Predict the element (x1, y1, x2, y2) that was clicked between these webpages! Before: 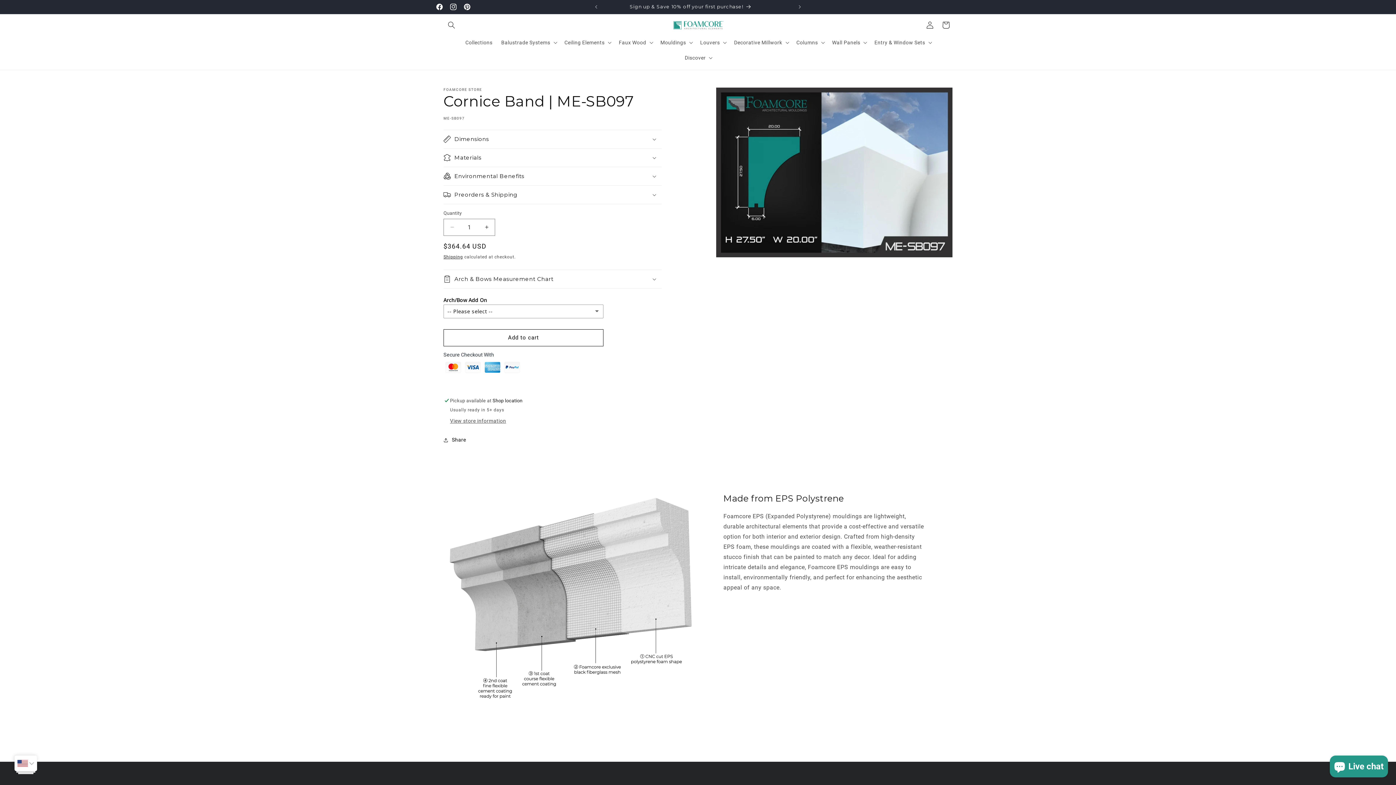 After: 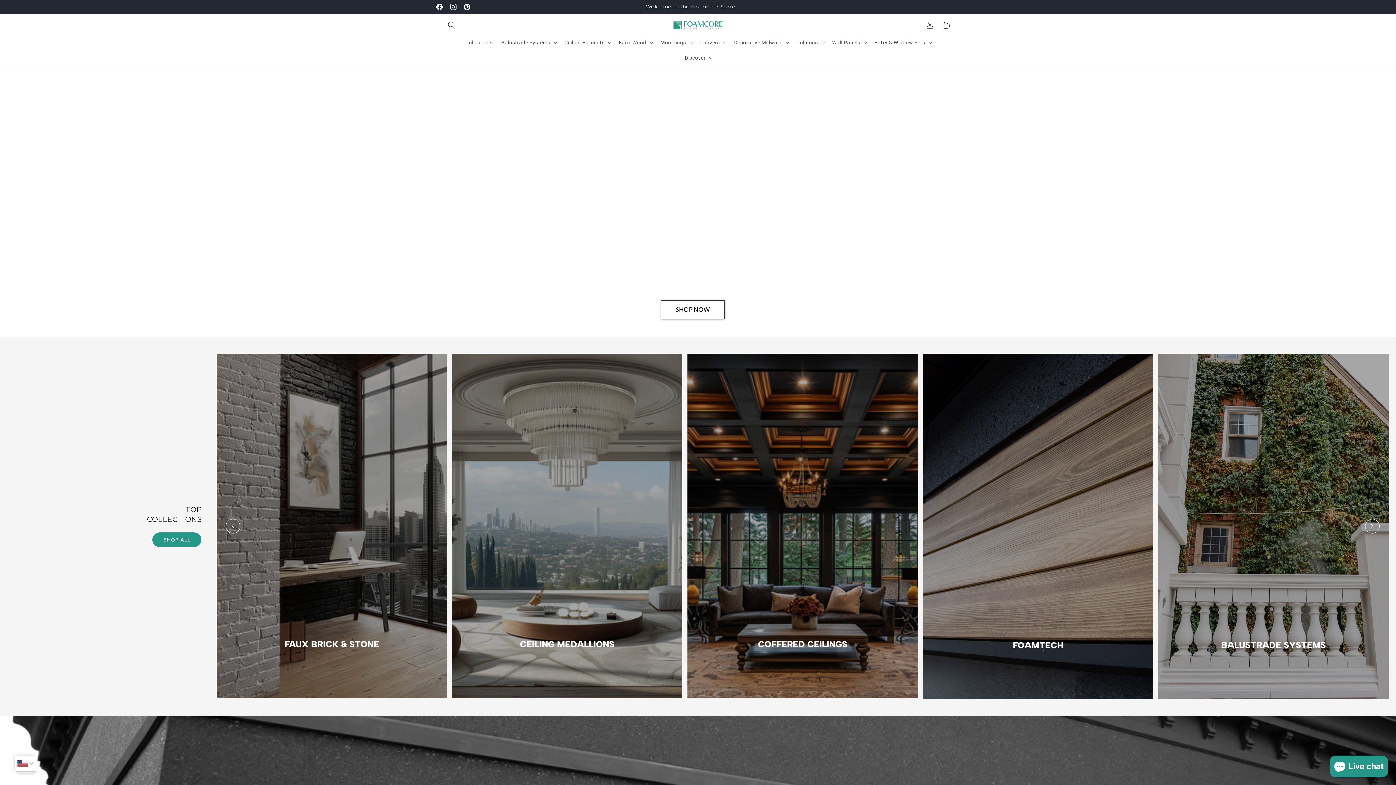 Action: bbox: (668, 15, 728, 34)